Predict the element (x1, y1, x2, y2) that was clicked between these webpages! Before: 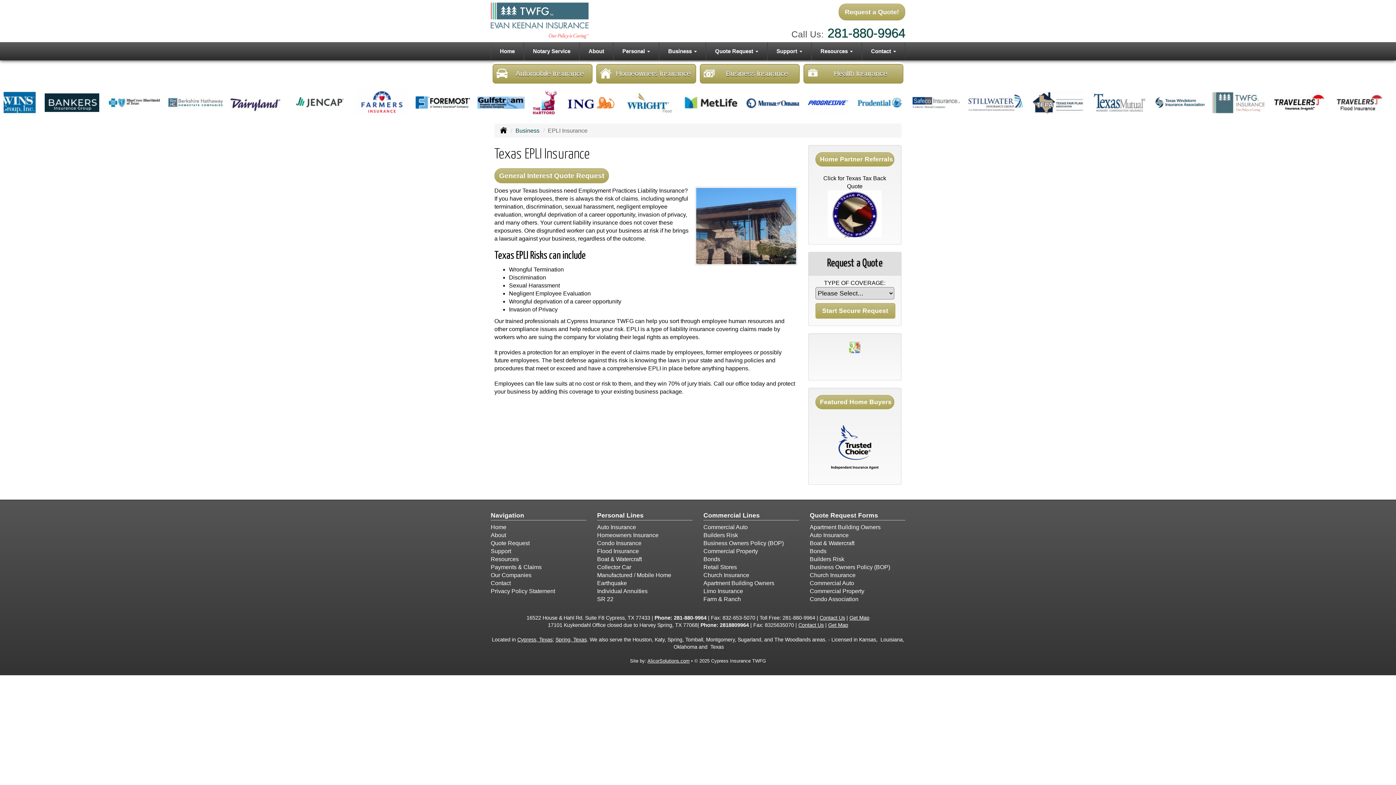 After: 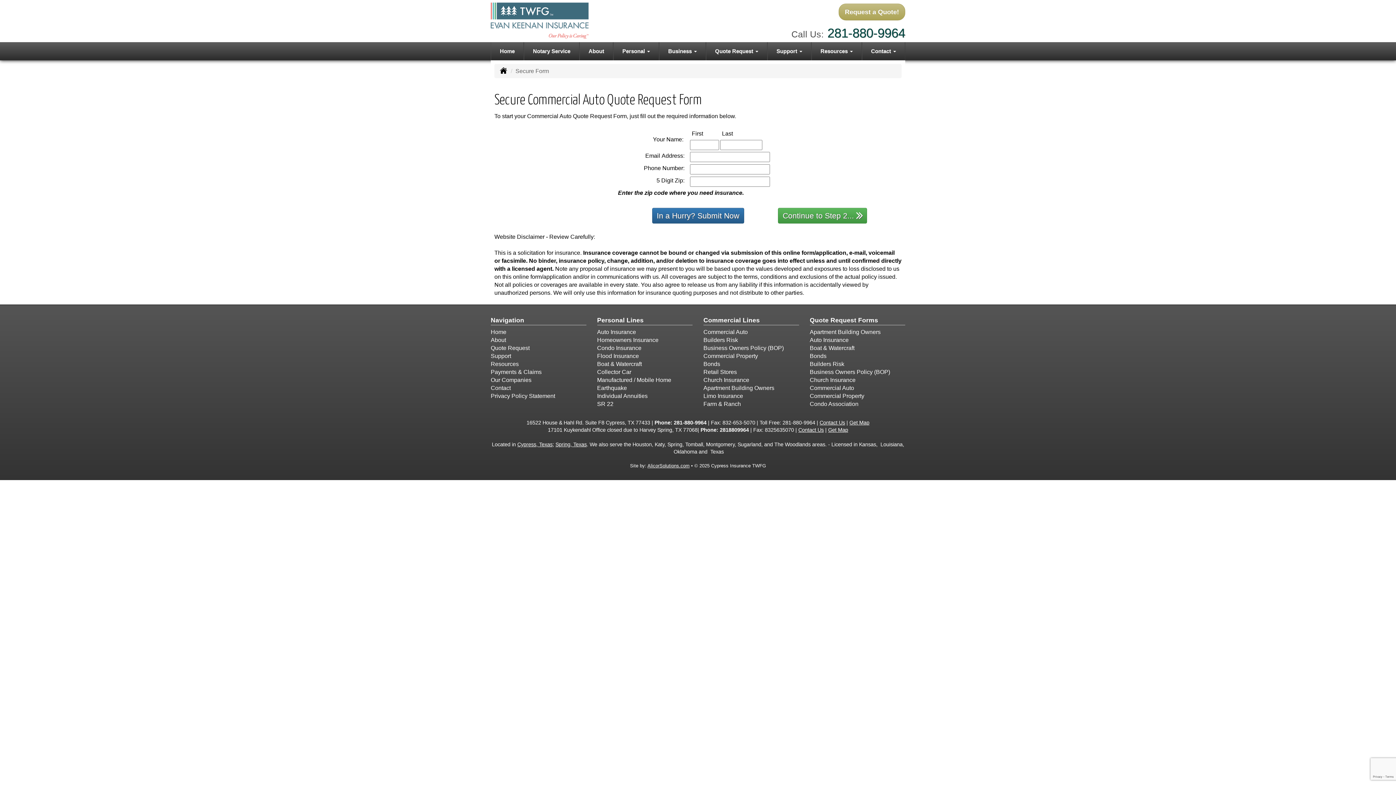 Action: bbox: (810, 580, 854, 586) label: Commercial Auto